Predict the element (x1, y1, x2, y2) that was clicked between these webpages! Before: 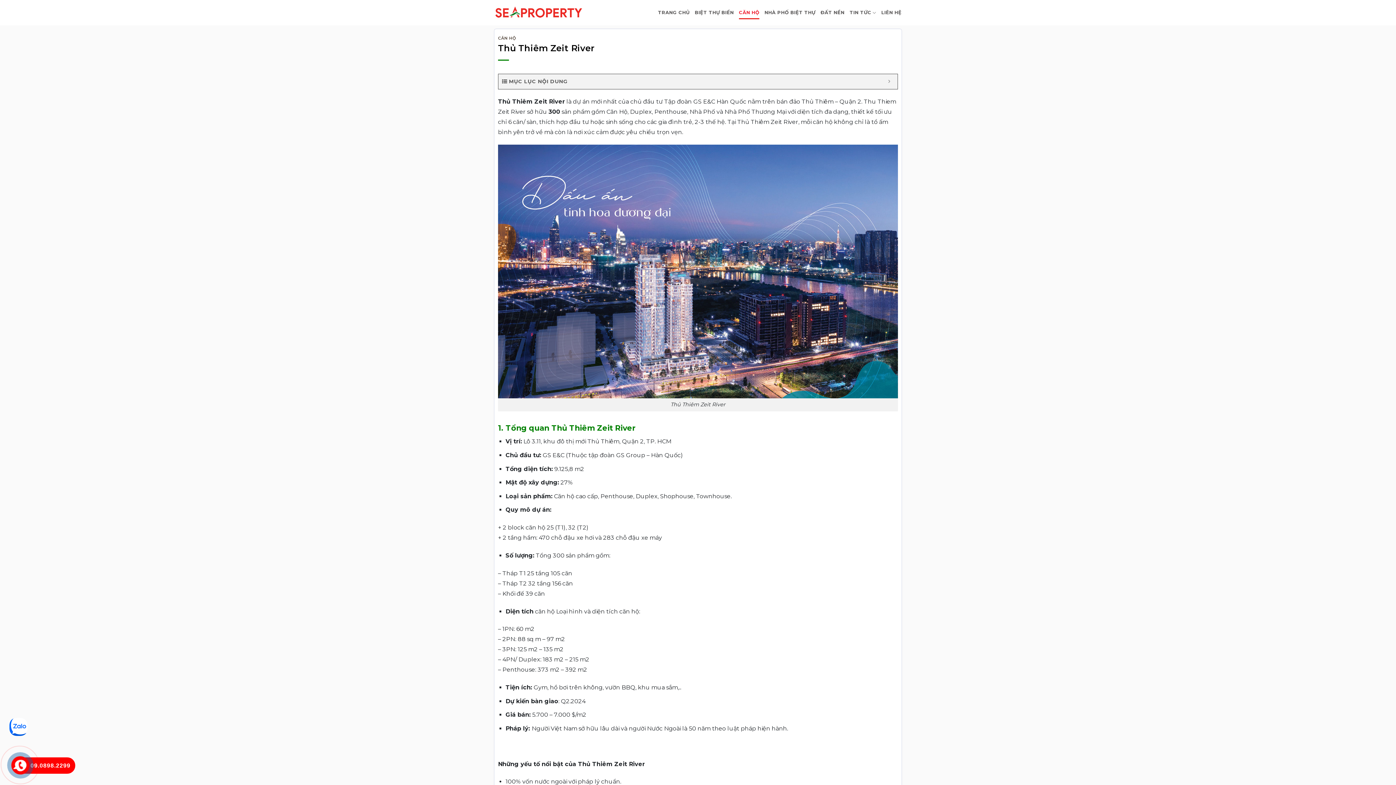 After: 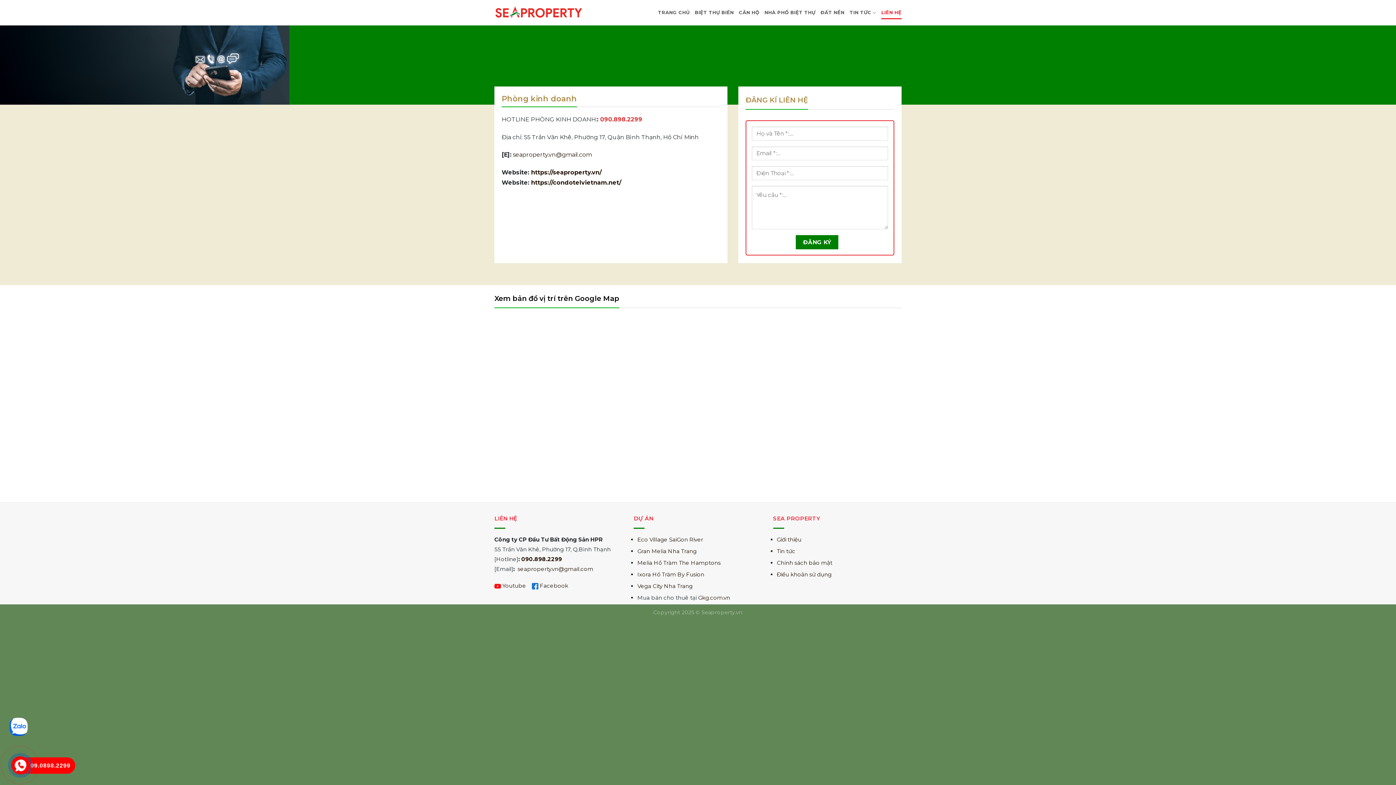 Action: bbox: (881, 6, 901, 19) label: LIÊN HỆ